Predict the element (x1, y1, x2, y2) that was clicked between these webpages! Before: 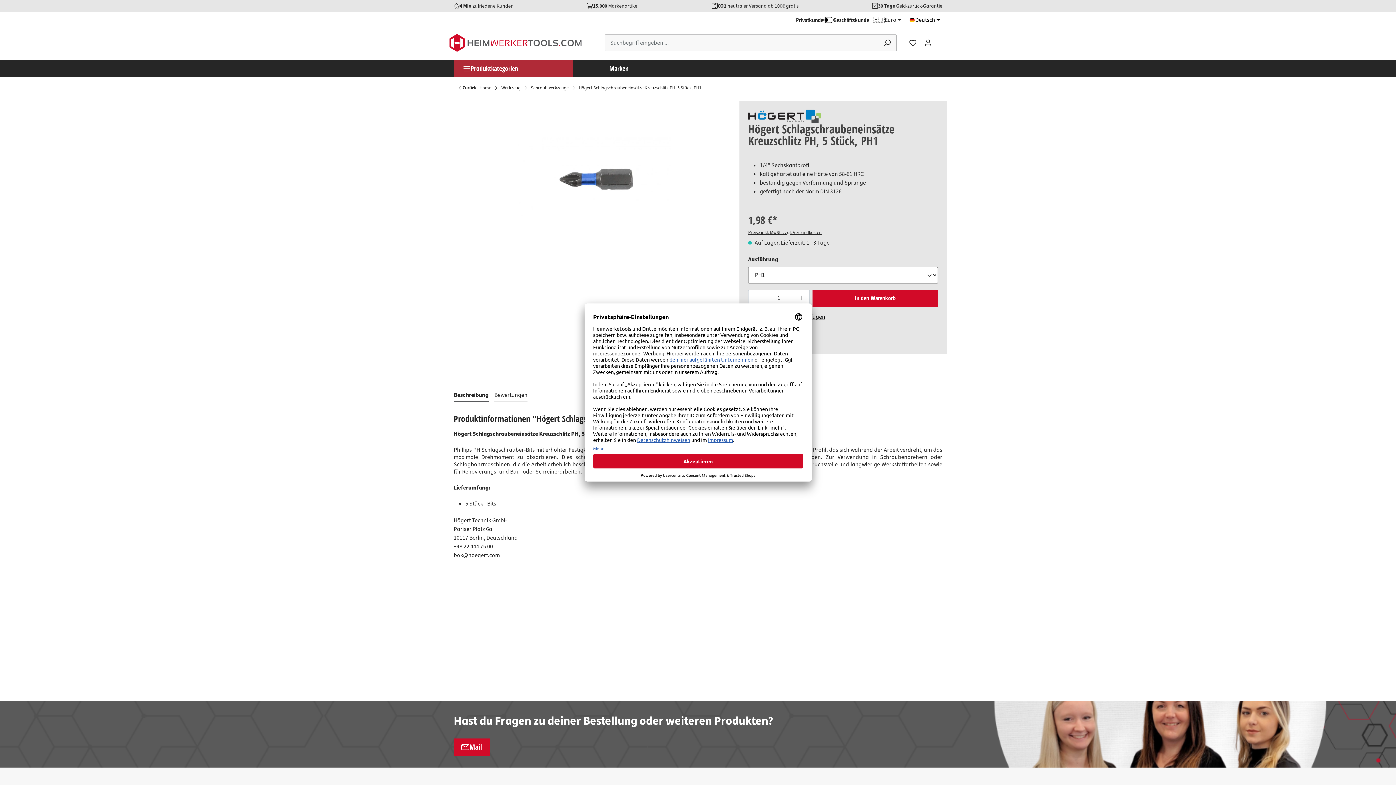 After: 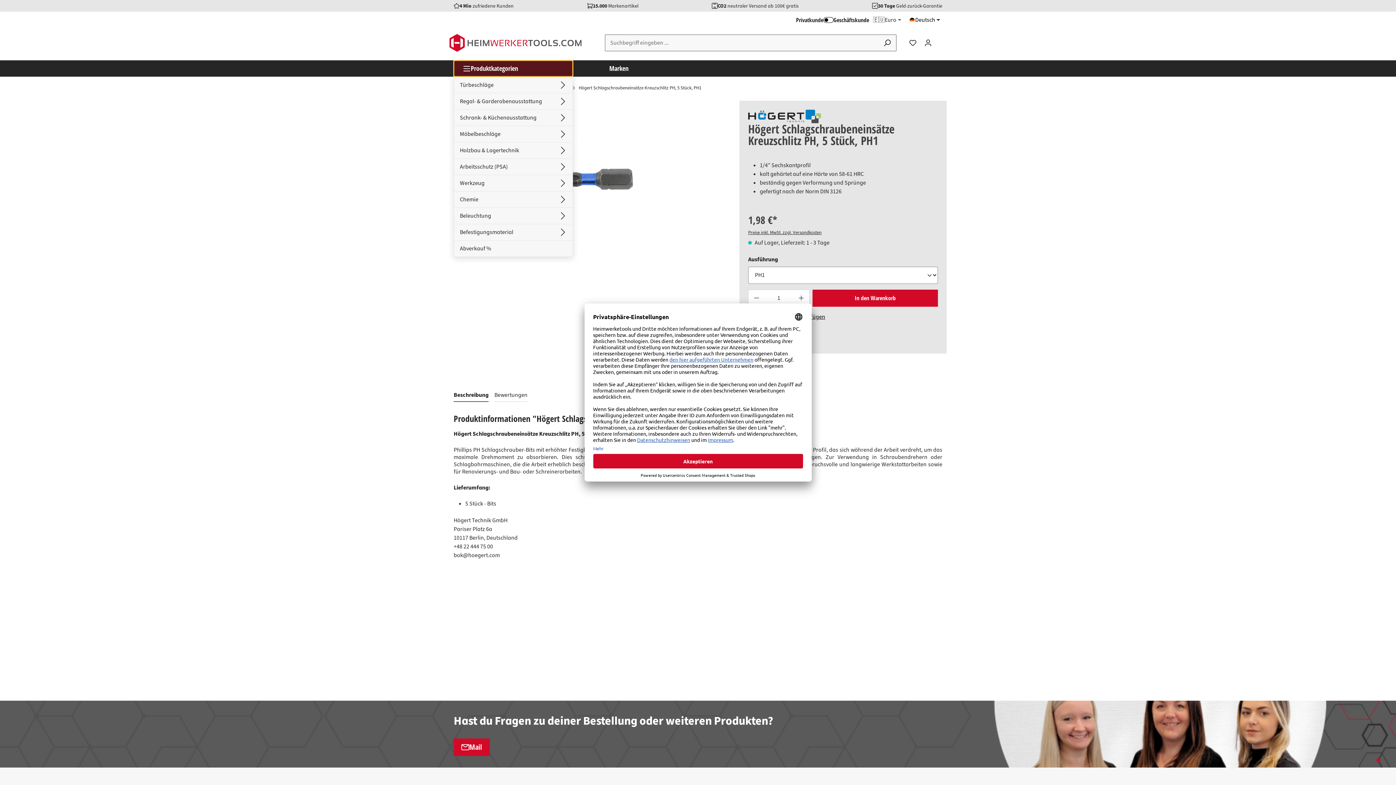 Action: bbox: (453, 60, 573, 76) label: Produktkategorien